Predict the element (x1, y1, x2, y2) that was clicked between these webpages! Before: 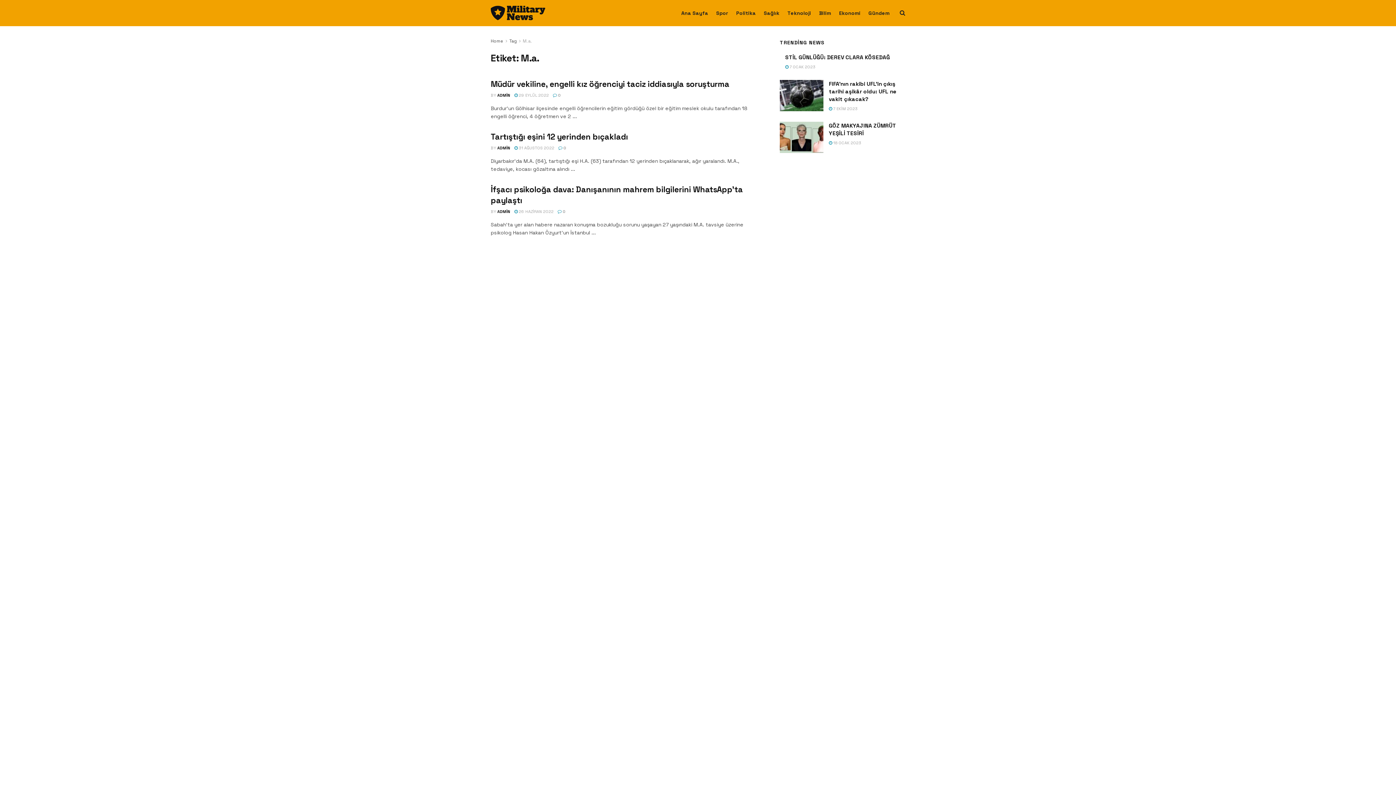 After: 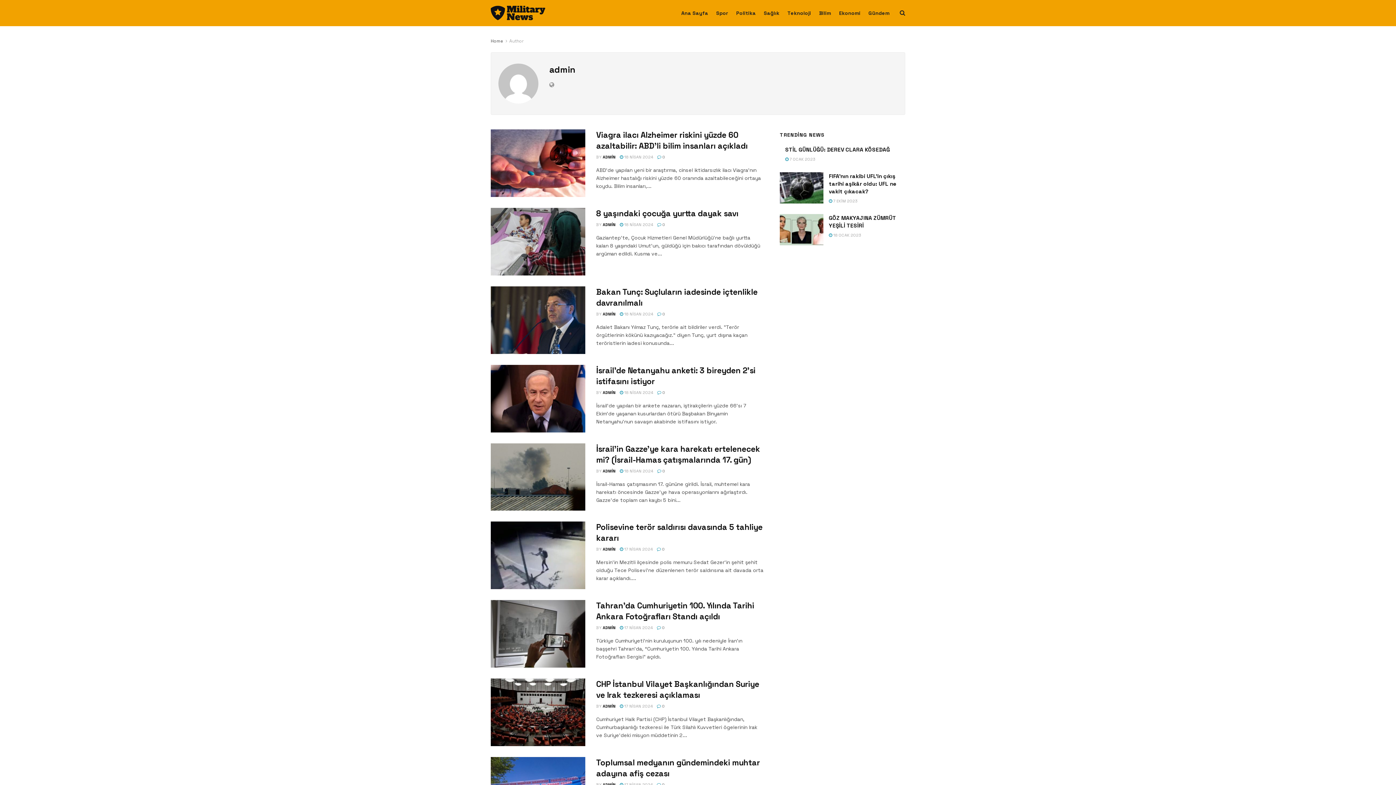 Action: label: ADMİN bbox: (497, 145, 510, 150)